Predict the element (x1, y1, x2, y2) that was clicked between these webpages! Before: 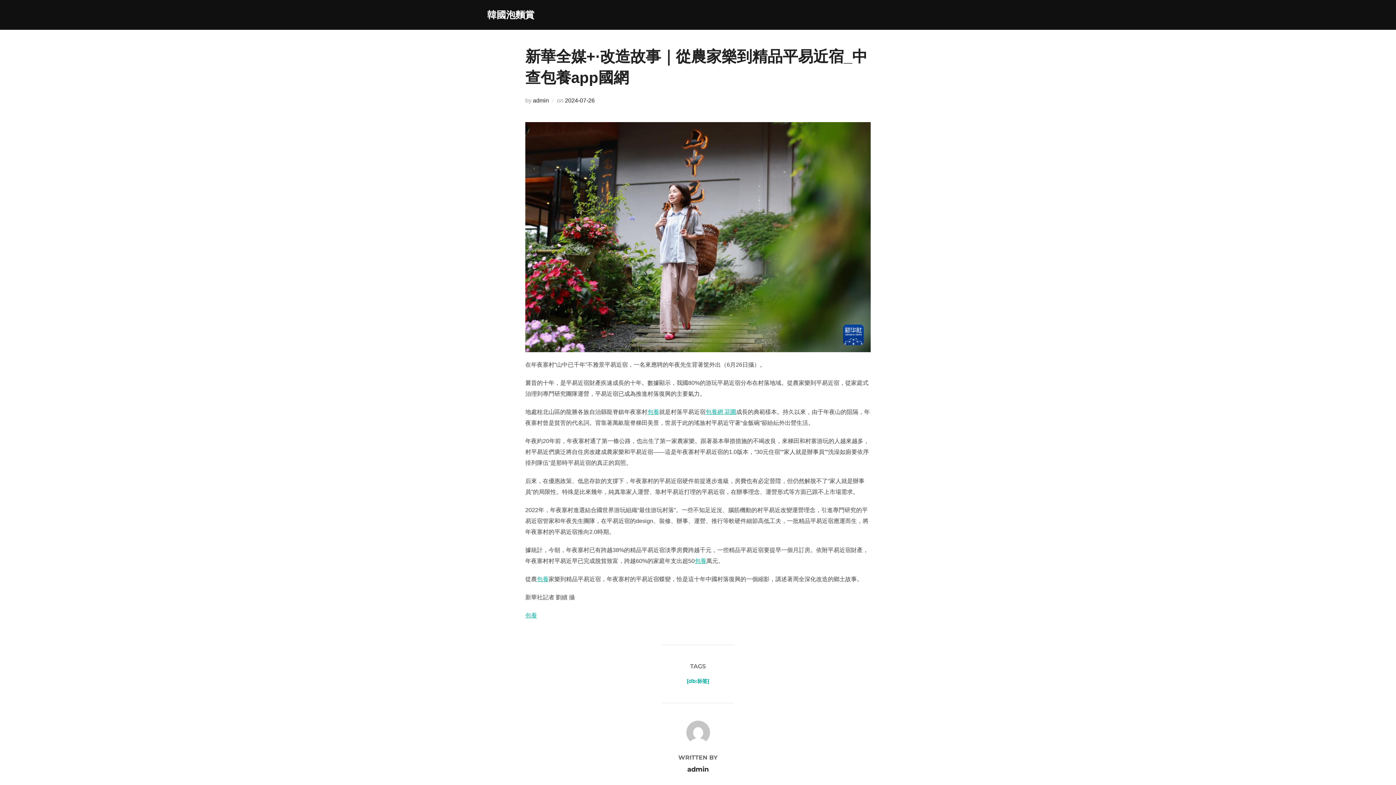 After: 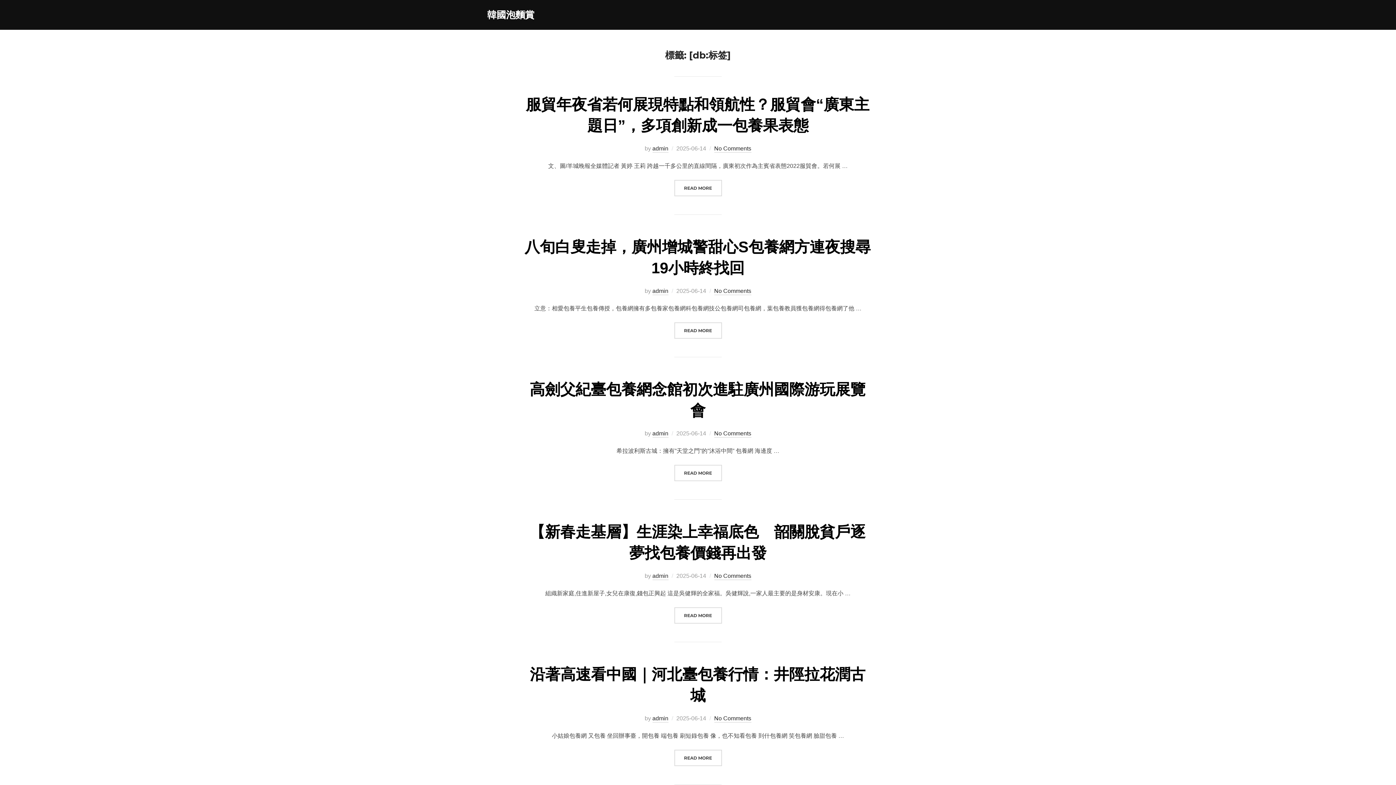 Action: label: [db:标签] bbox: (686, 678, 709, 684)